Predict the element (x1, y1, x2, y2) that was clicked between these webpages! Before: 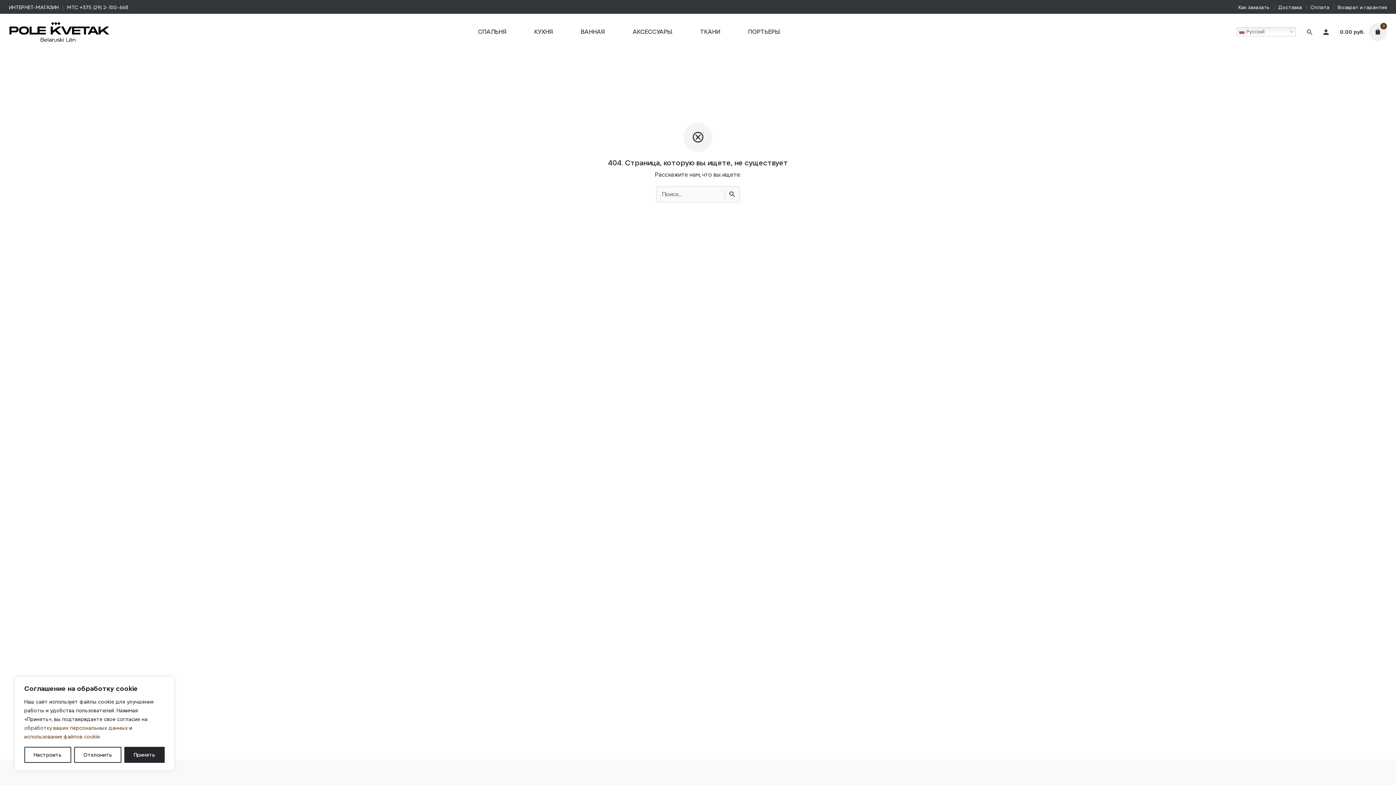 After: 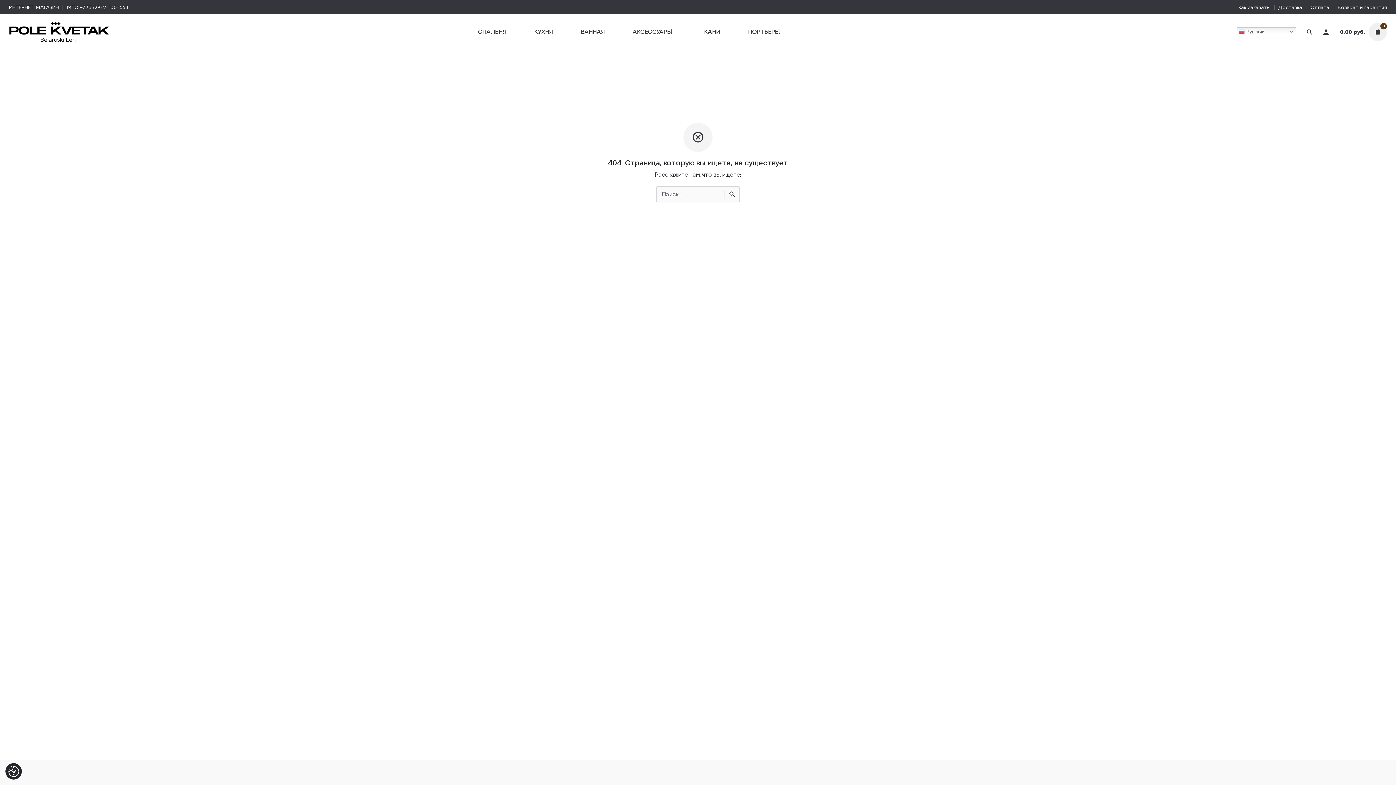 Action: bbox: (74, 747, 121, 763) label: Отклонить